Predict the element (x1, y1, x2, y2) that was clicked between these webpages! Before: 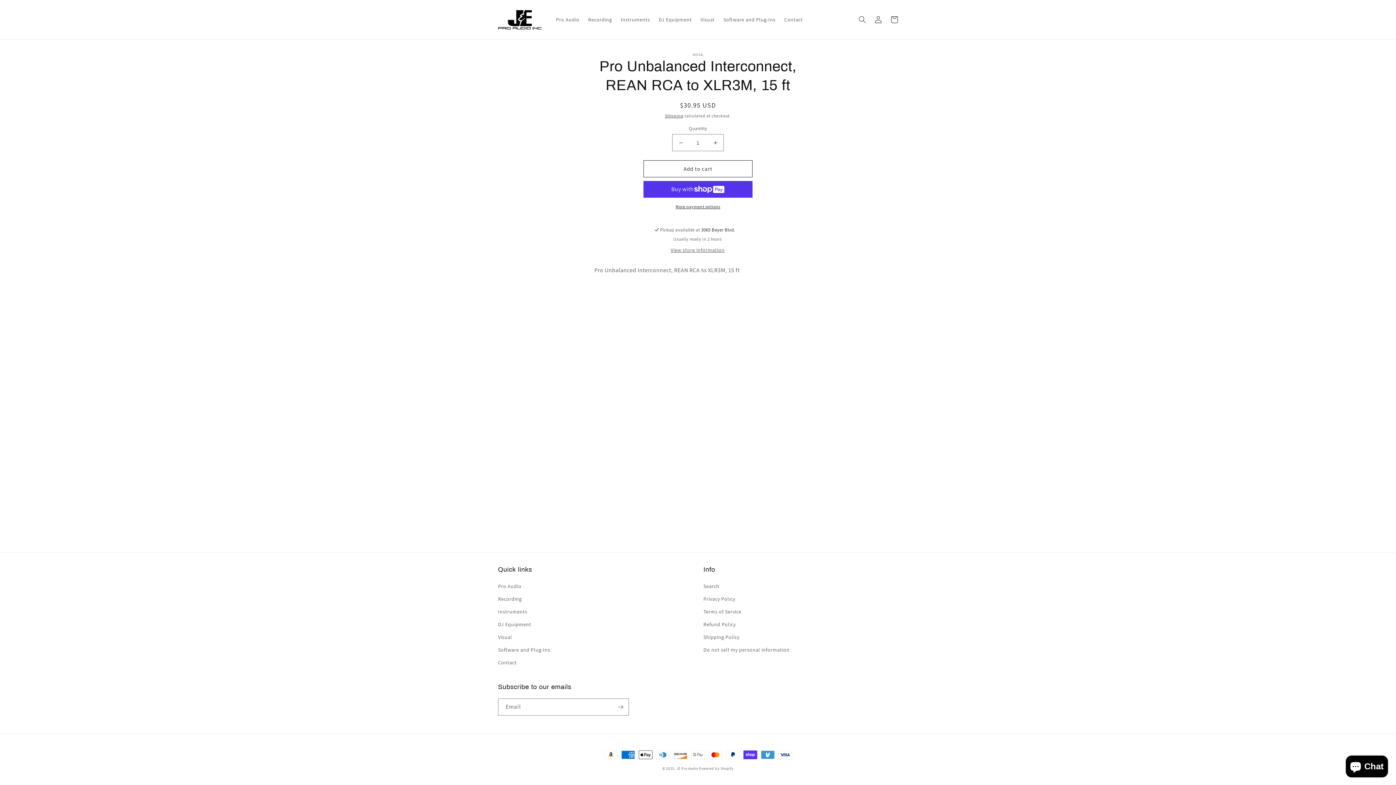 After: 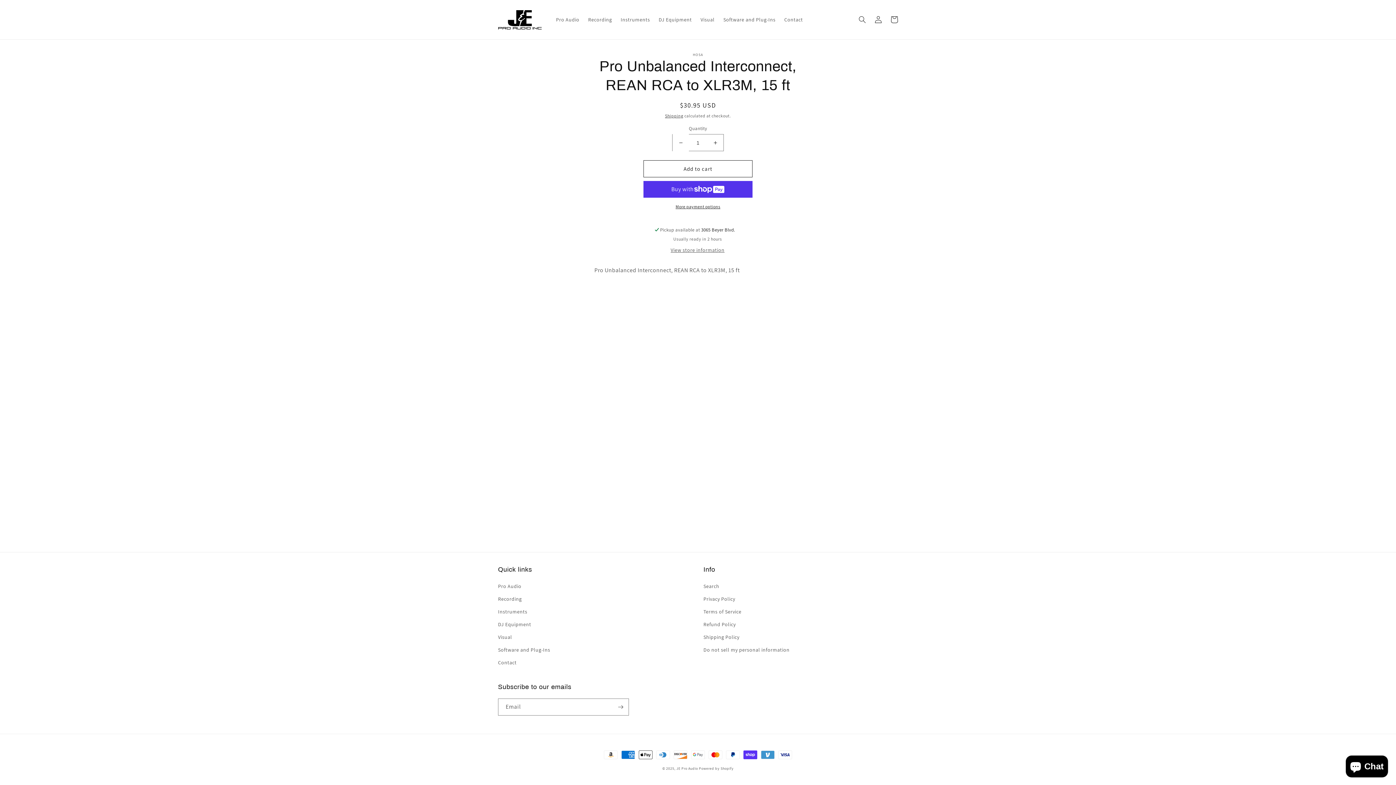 Action: bbox: (672, 134, 689, 151) label: Decrease quantity for Pro Unbalanced Interconnect, REAN RCA to XLR3M, 15 ft